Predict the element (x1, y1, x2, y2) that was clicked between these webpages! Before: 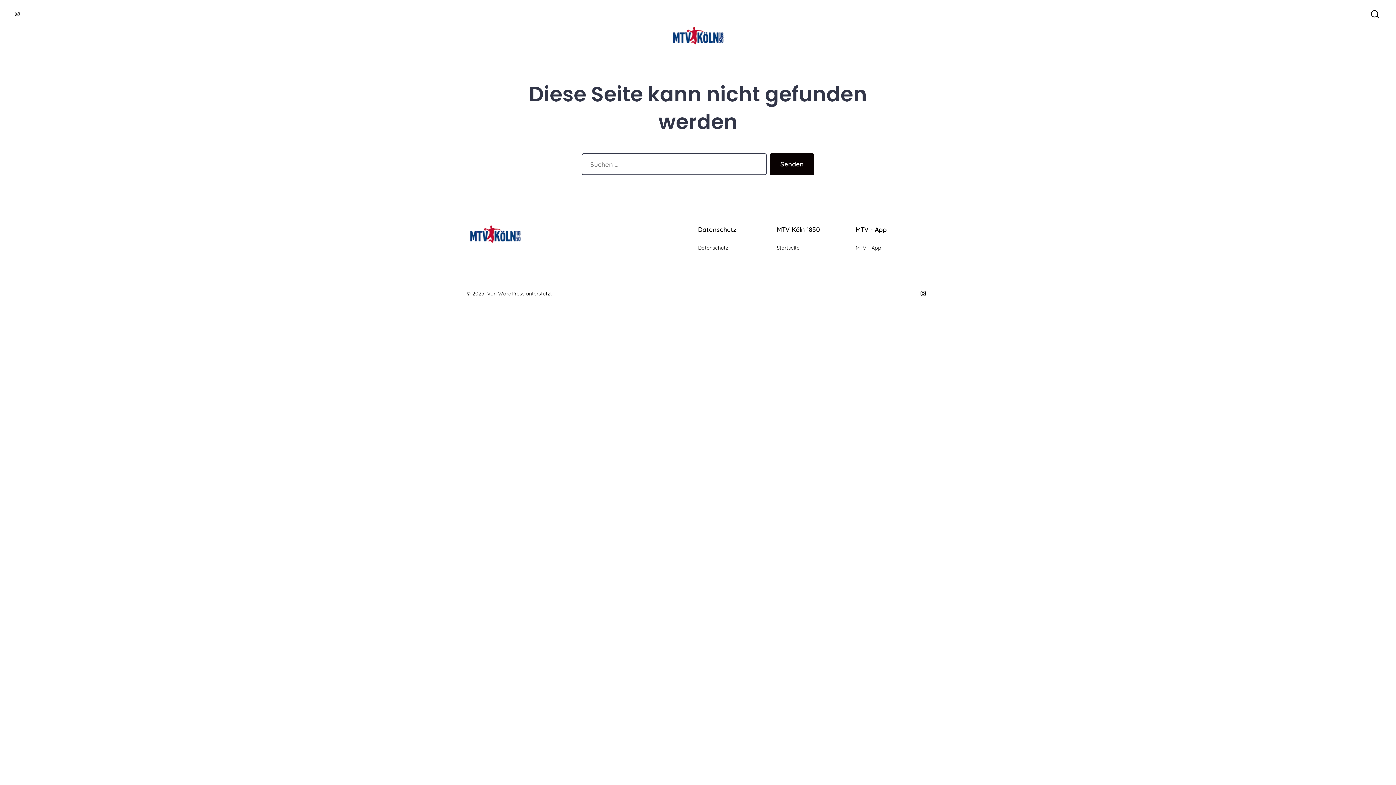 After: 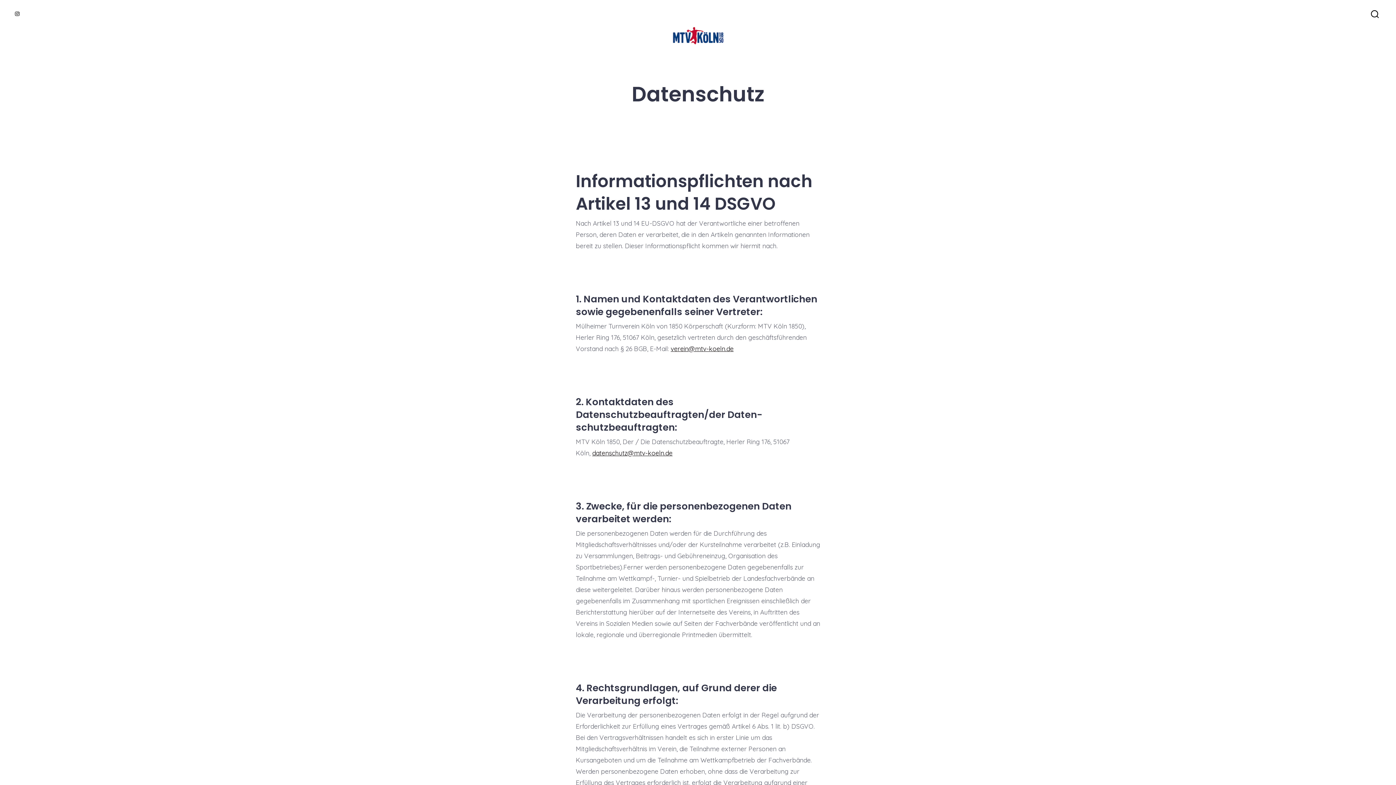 Action: label: Datenschutz bbox: (698, 244, 728, 251)